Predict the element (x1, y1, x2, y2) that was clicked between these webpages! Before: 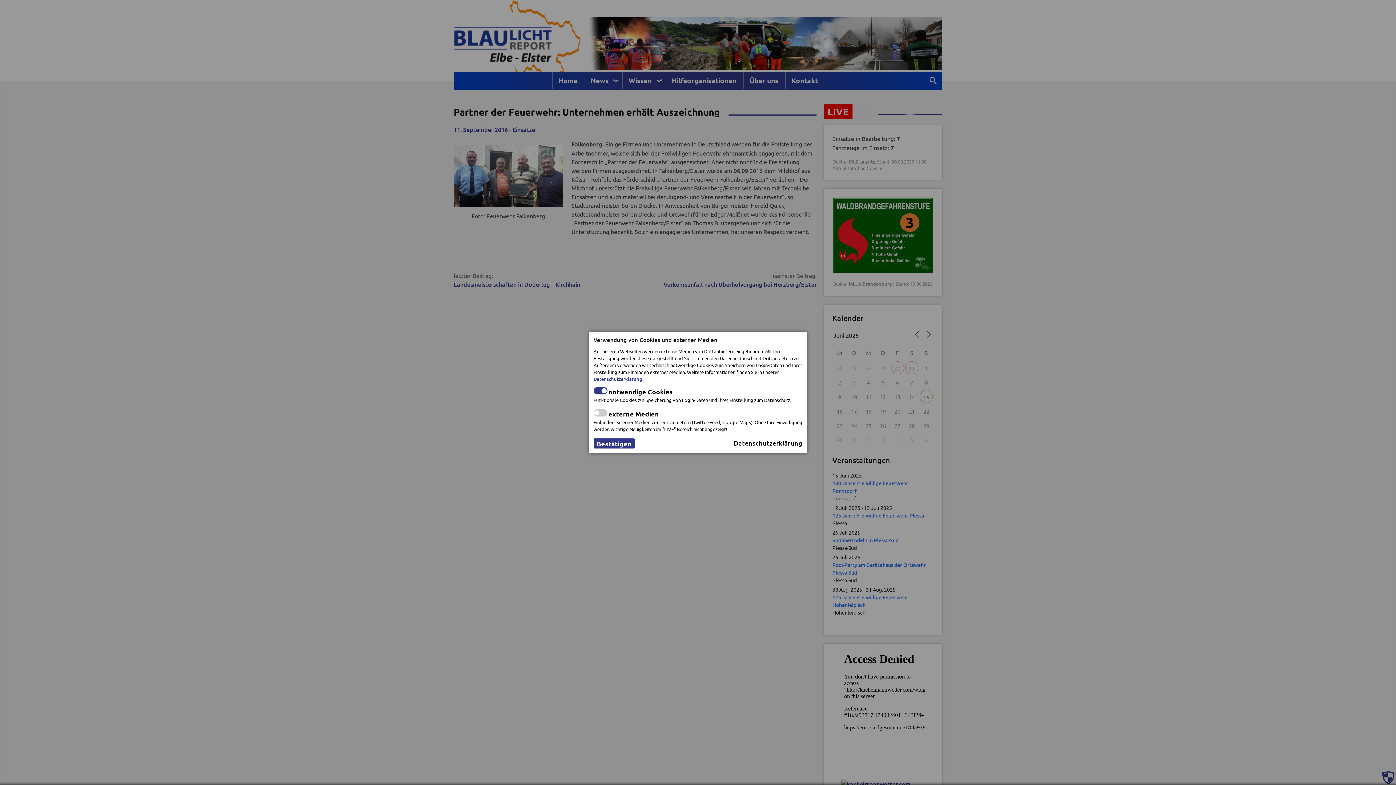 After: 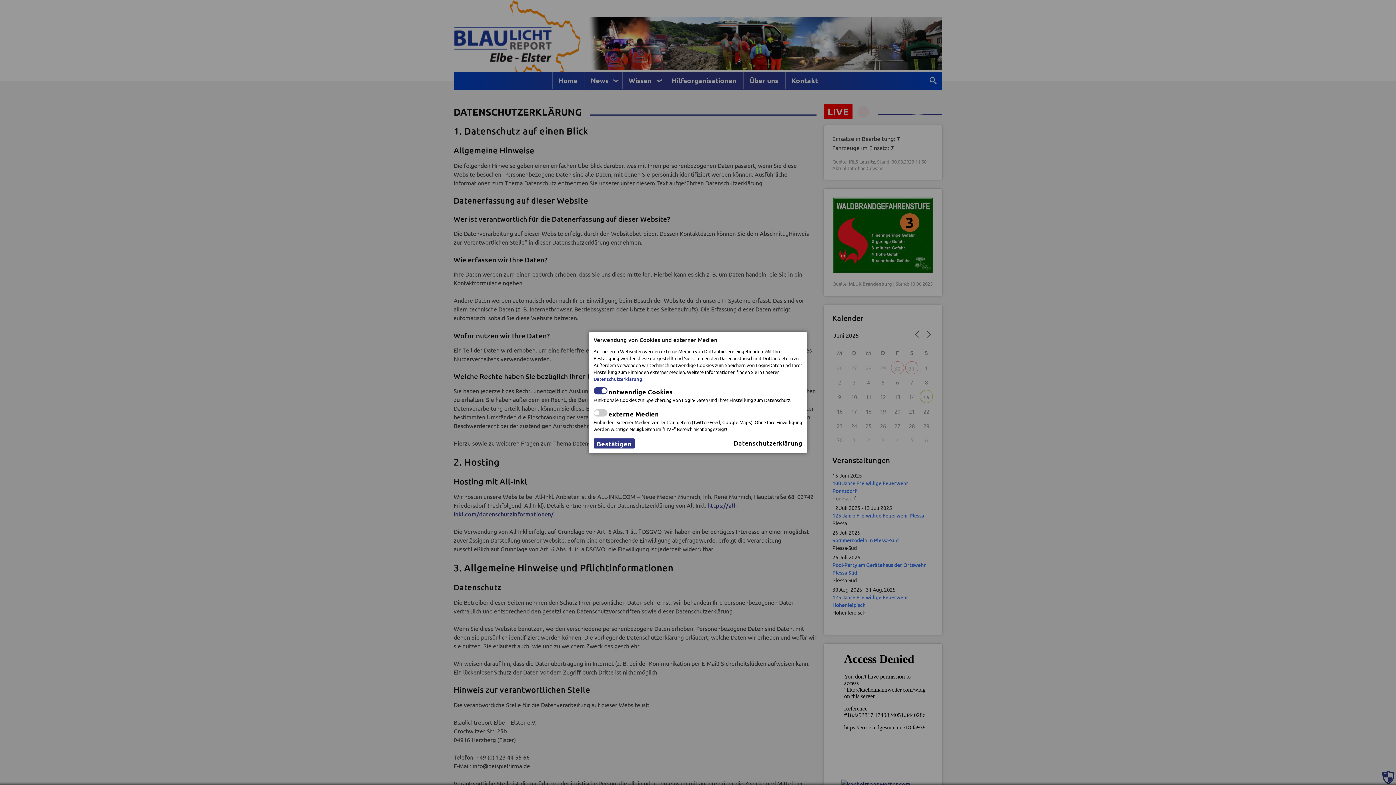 Action: label: Datenschutzerklärung bbox: (593, 375, 642, 382)